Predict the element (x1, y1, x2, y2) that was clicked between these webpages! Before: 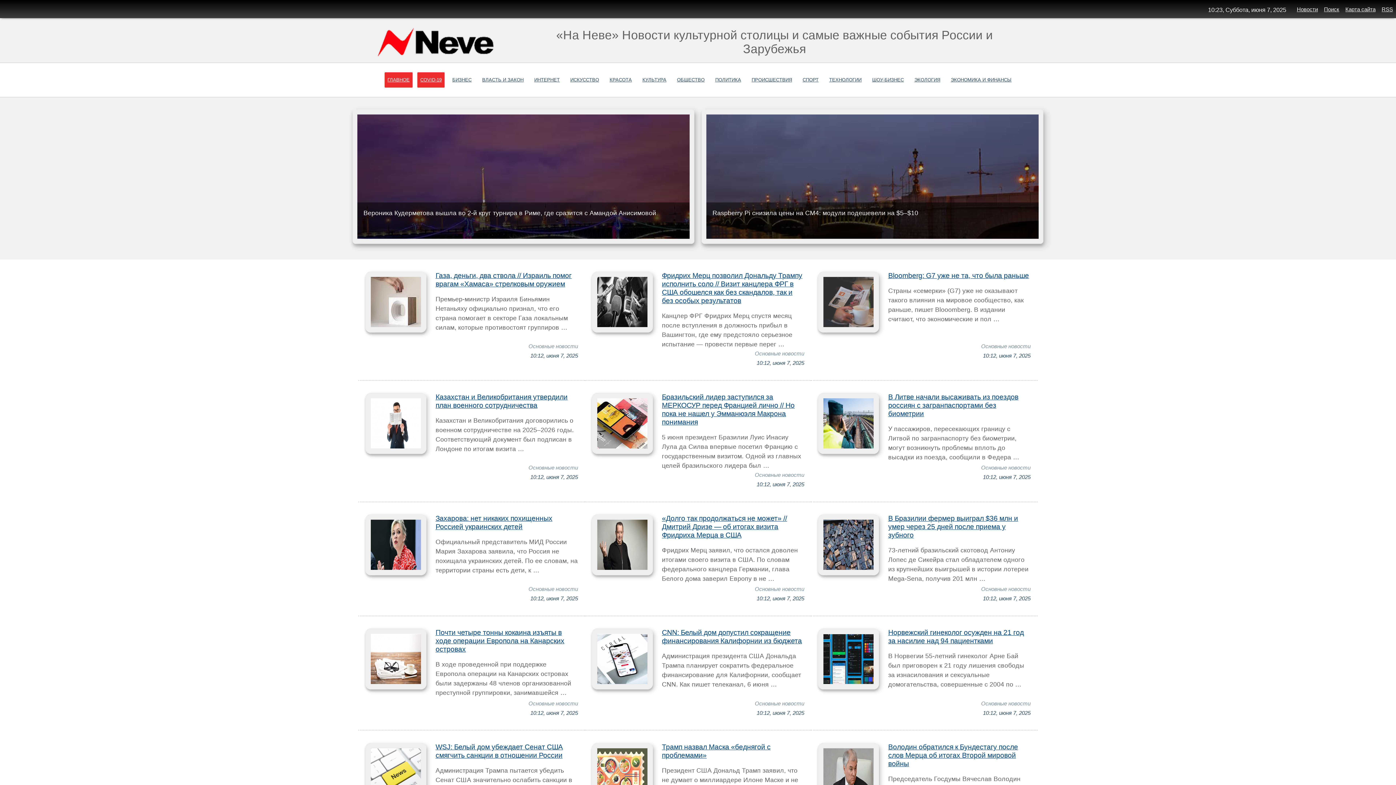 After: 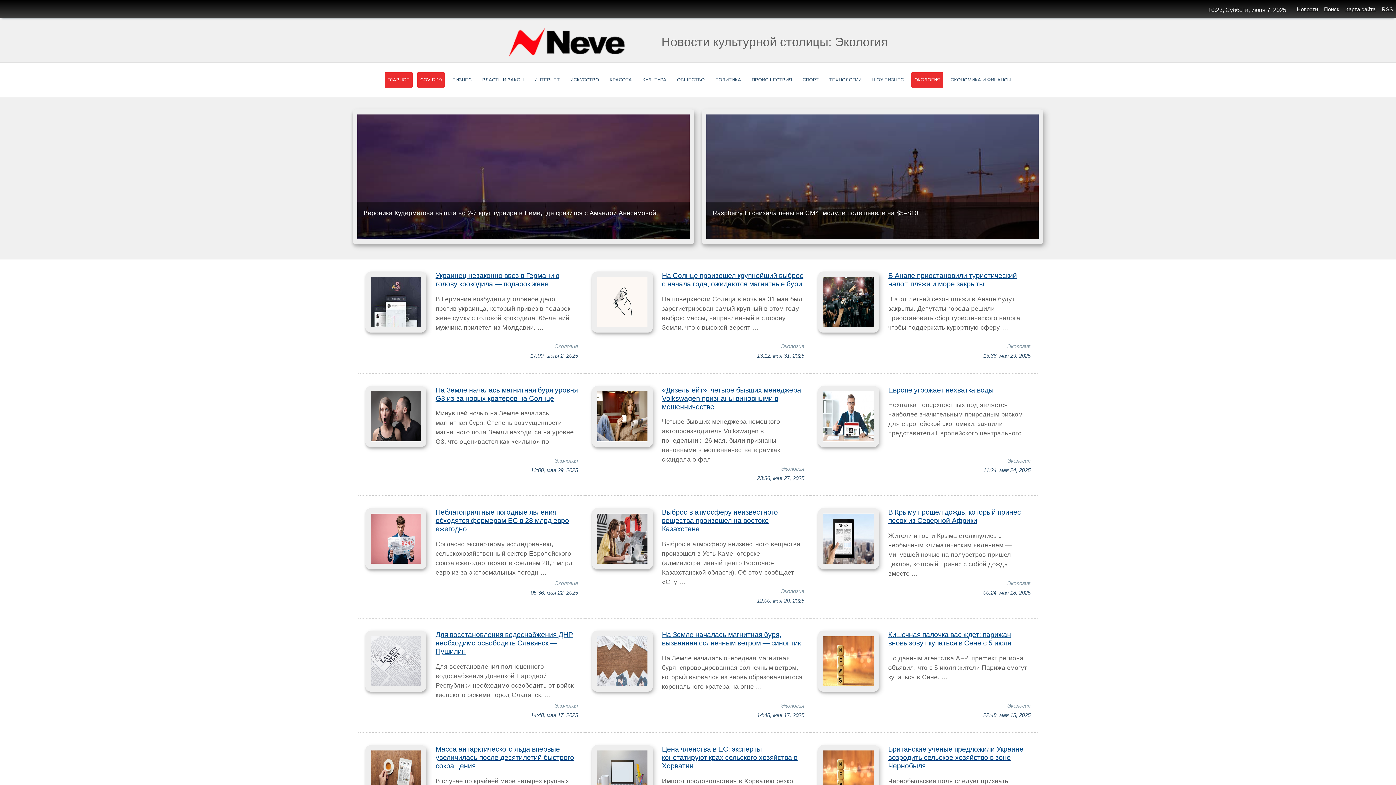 Action: label: ЭКОЛОГИЯ bbox: (911, 72, 943, 87)